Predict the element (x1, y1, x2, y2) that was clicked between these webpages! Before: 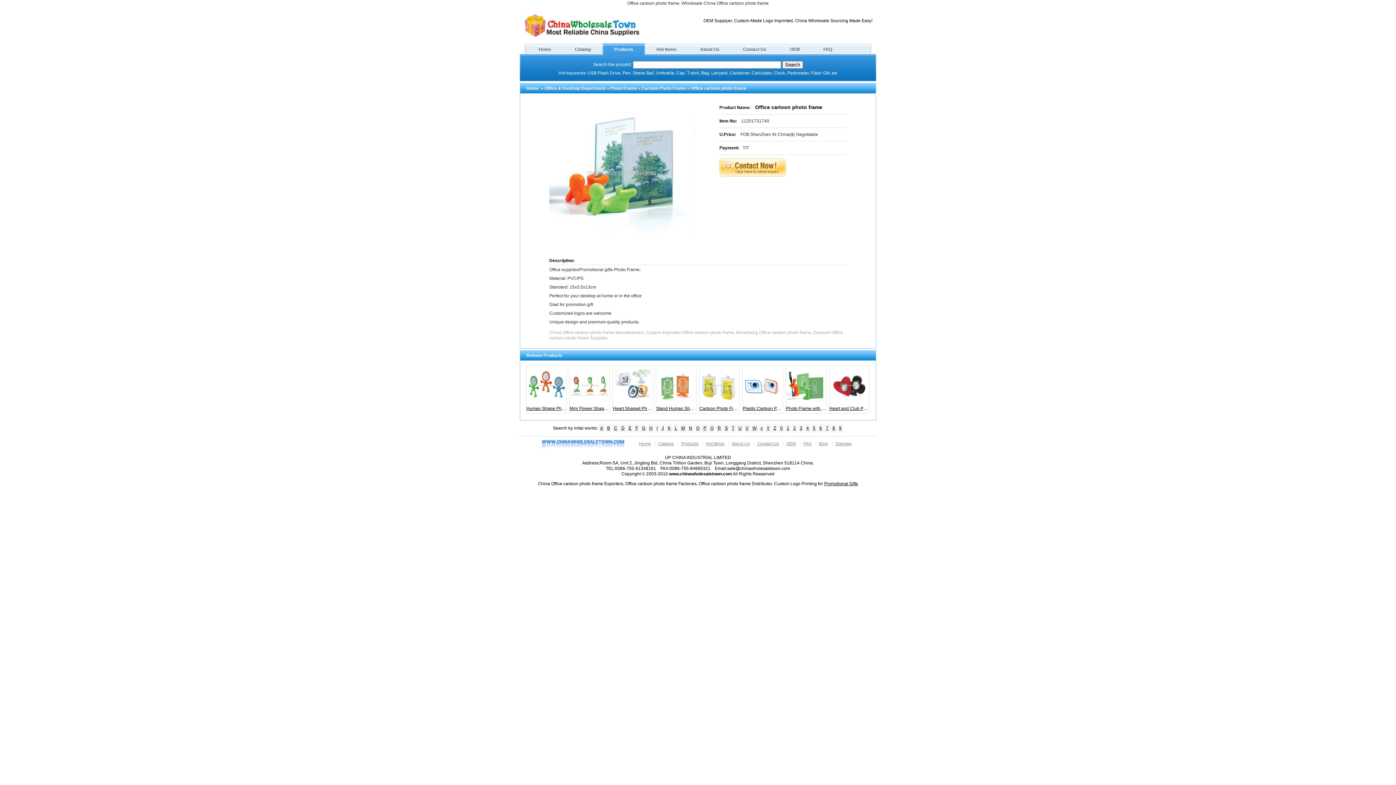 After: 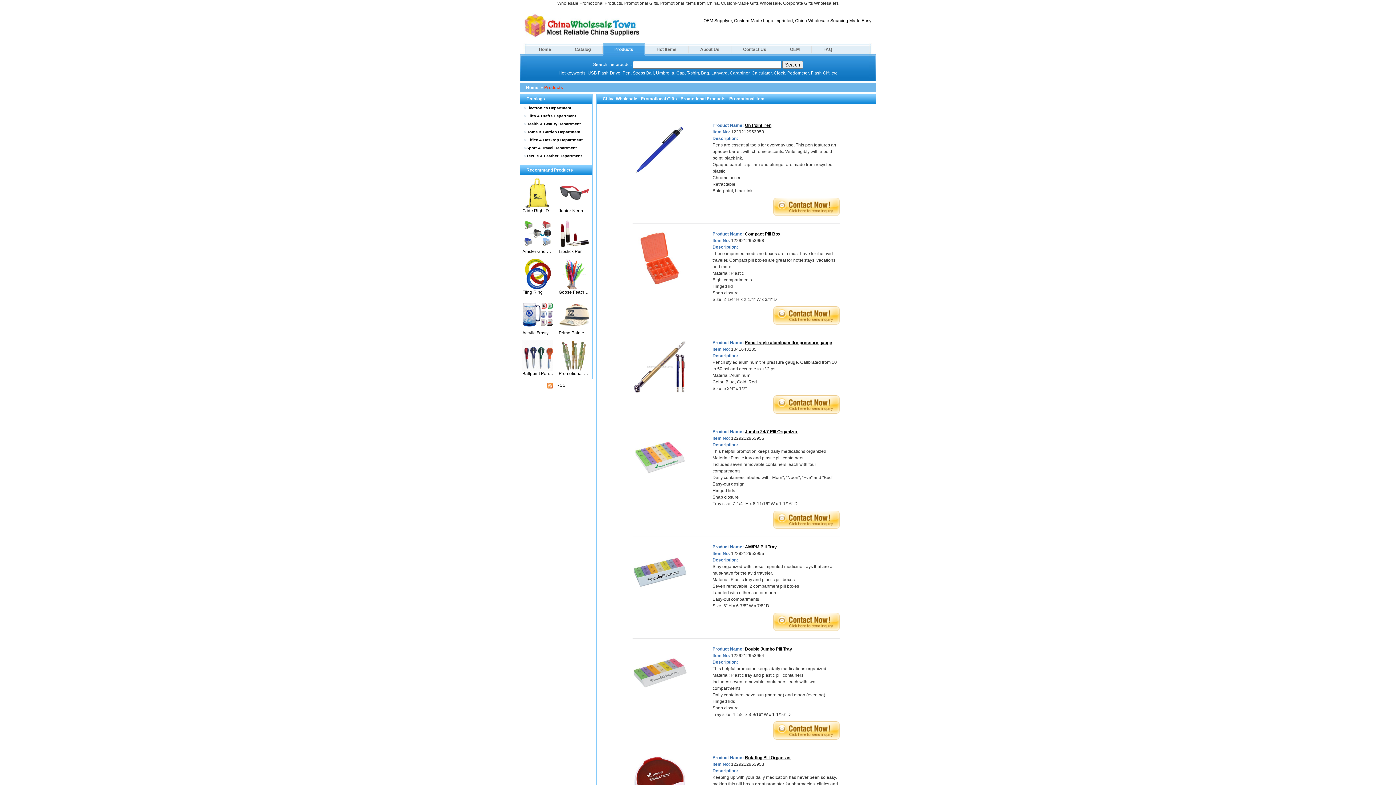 Action: bbox: (603, 43, 644, 55) label: Products